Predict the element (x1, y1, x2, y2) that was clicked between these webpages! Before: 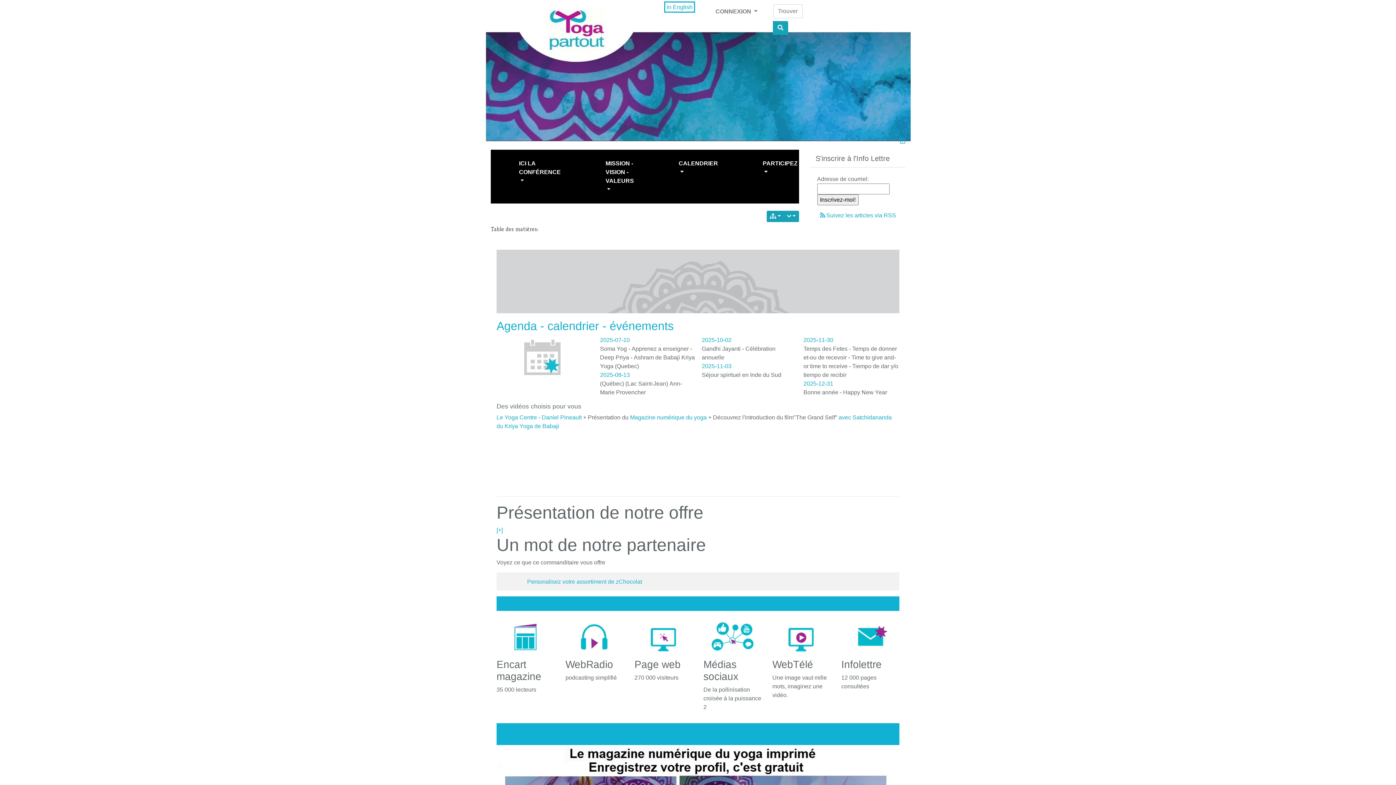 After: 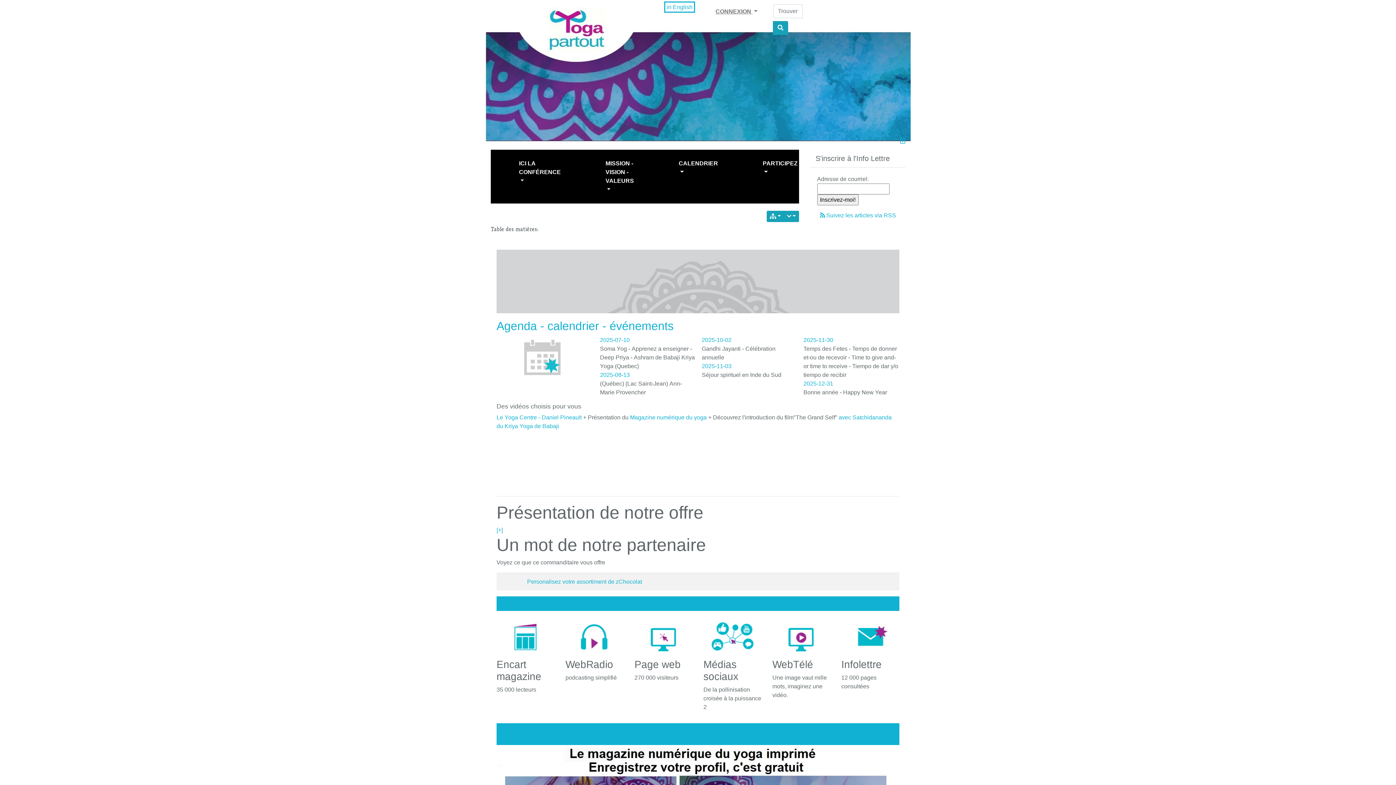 Action: bbox: (711, 4, 762, 18) label: CONNEXION 